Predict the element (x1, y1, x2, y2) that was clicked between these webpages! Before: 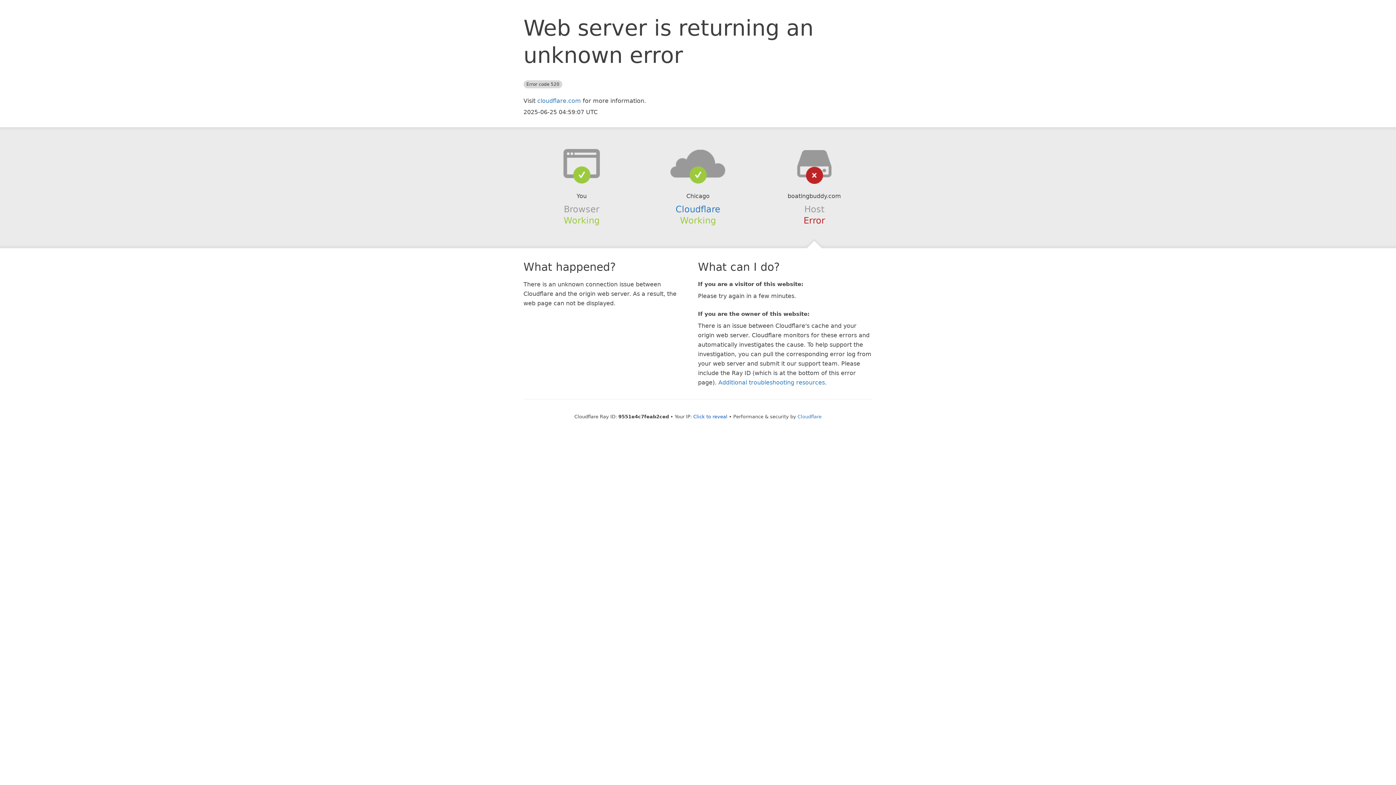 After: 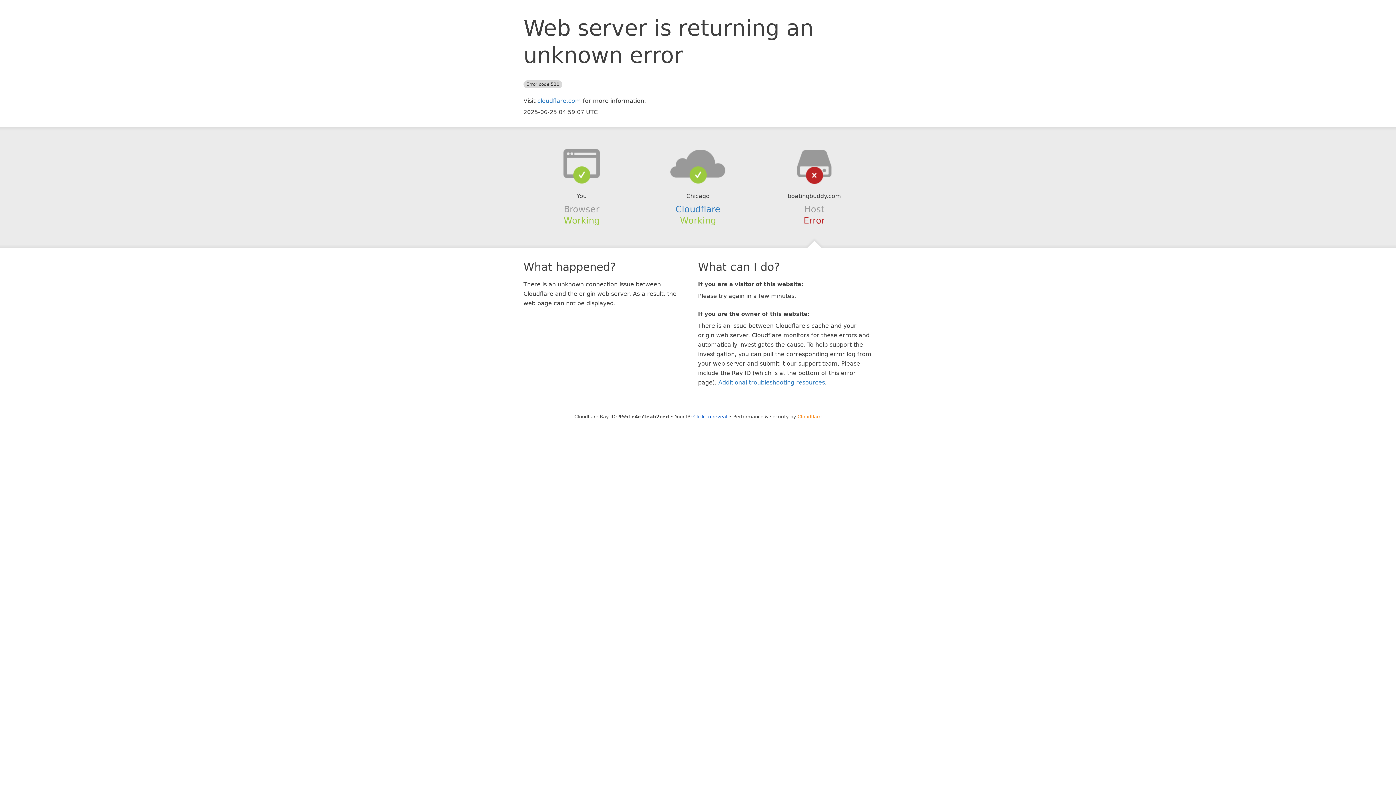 Action: label: Cloudflare bbox: (797, 414, 821, 419)